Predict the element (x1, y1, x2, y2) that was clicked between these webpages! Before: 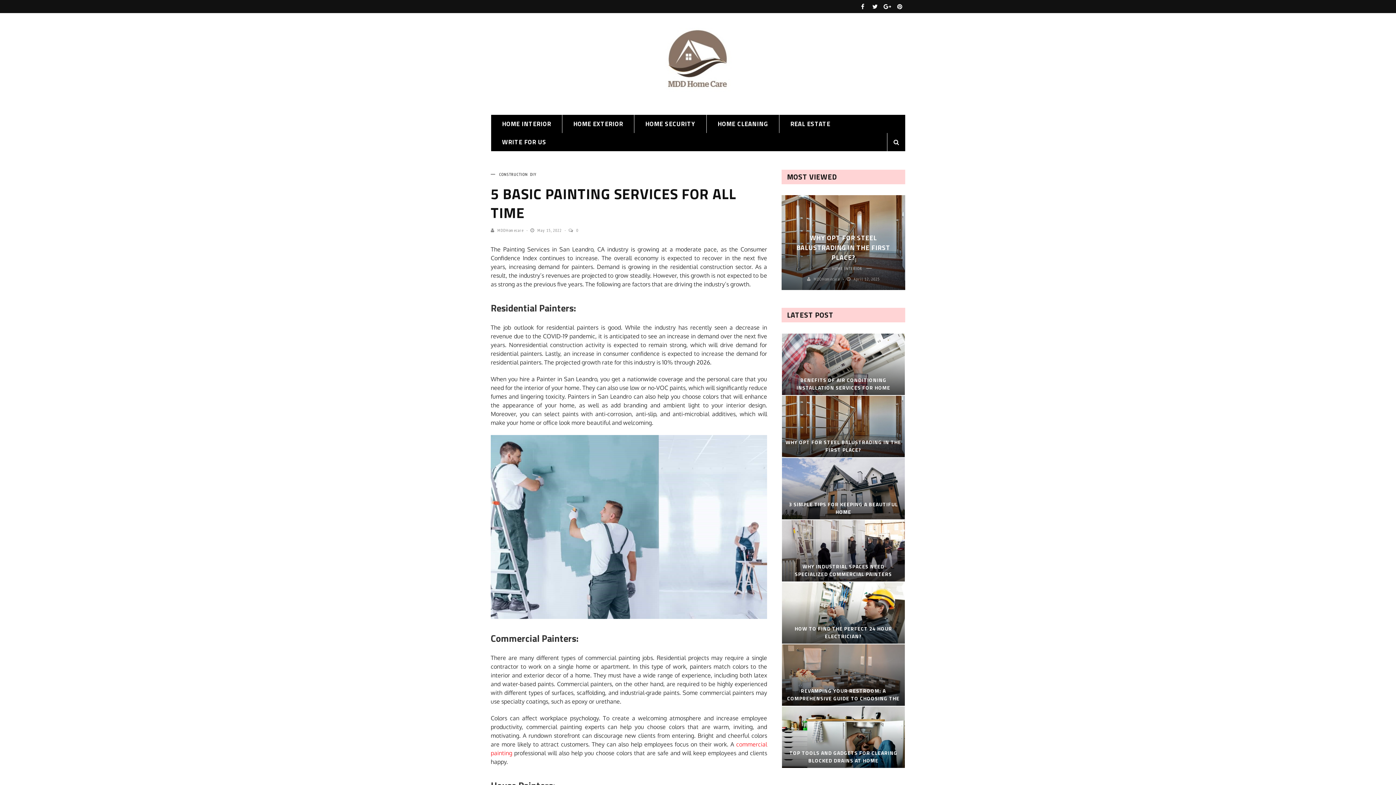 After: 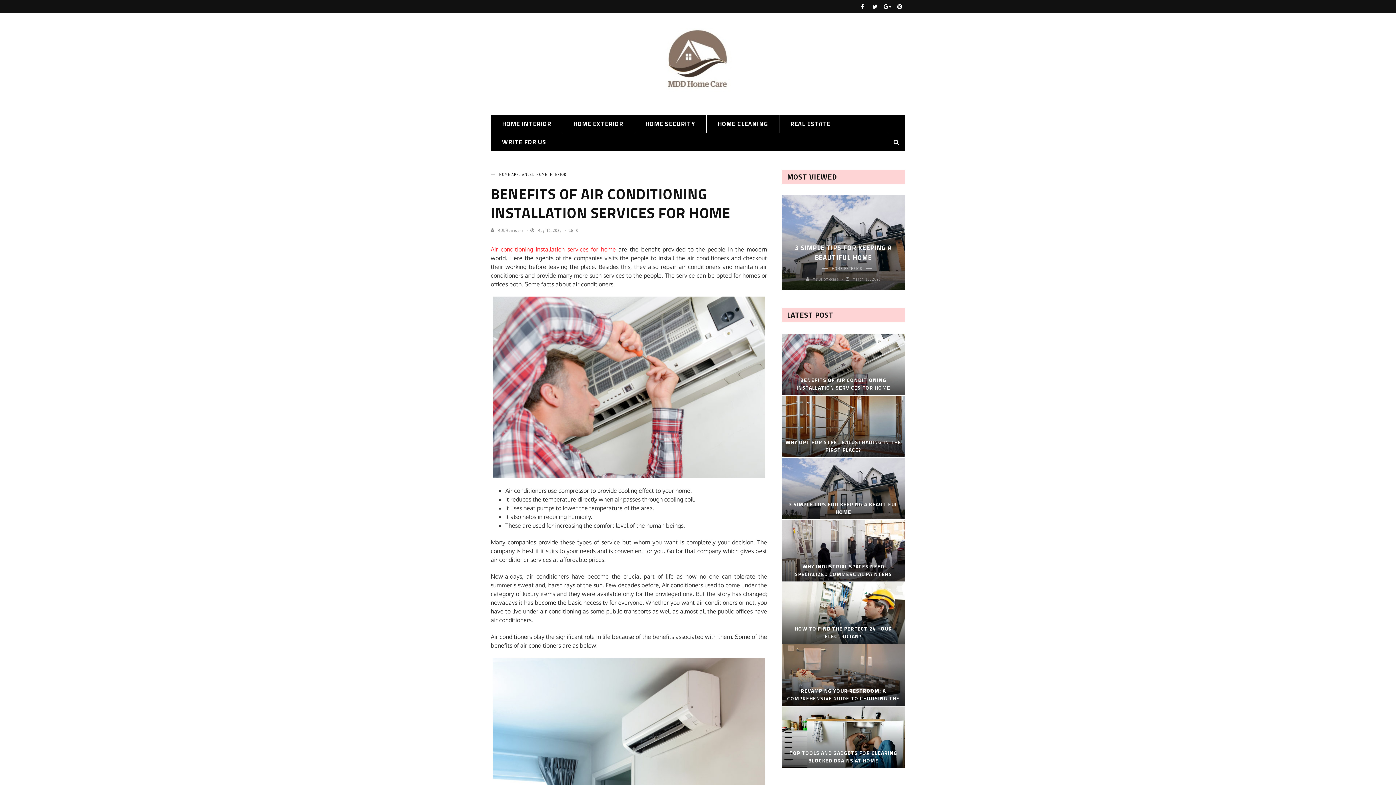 Action: label: BENEFITS OF AIR CONDITIONING INSTALLATION SERVICES FOR HOME bbox: (796, 376, 890, 391)